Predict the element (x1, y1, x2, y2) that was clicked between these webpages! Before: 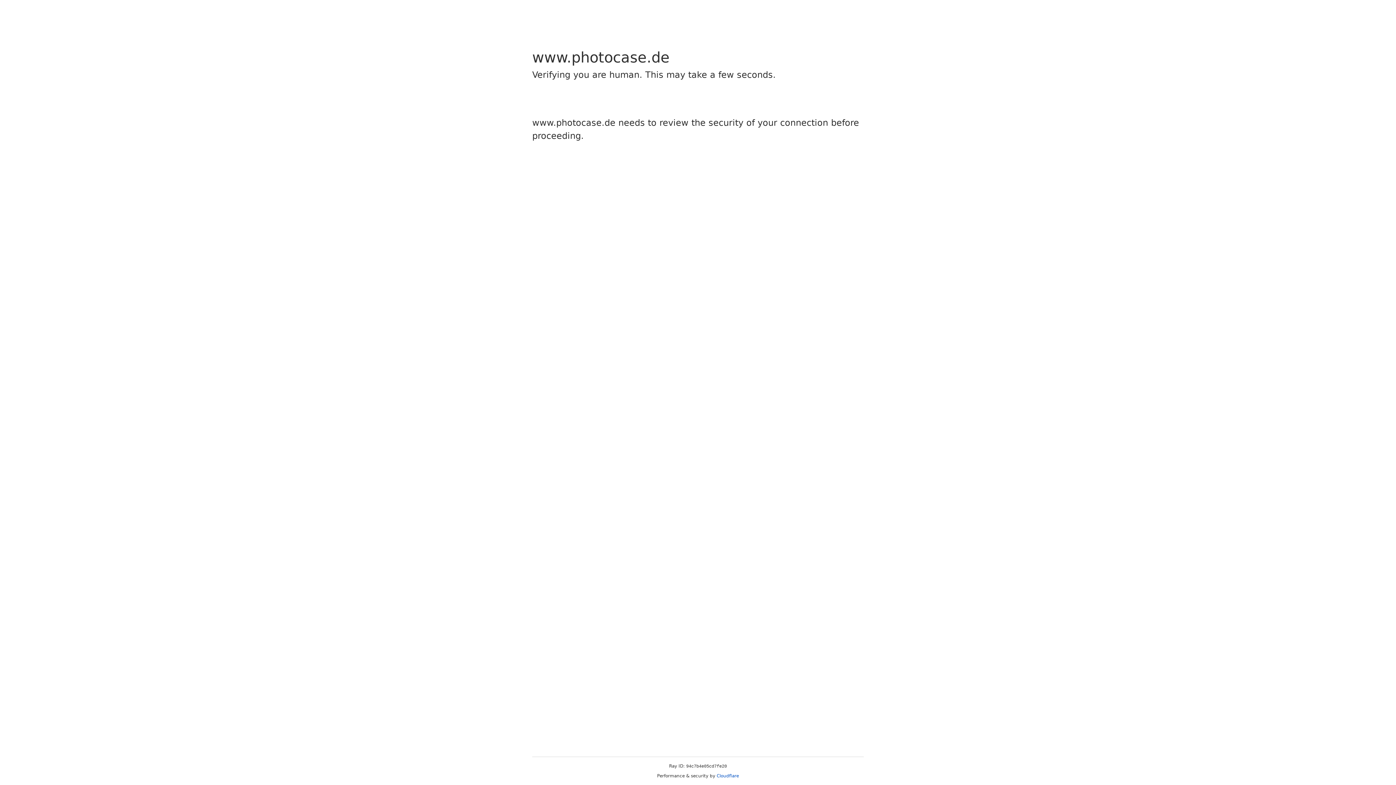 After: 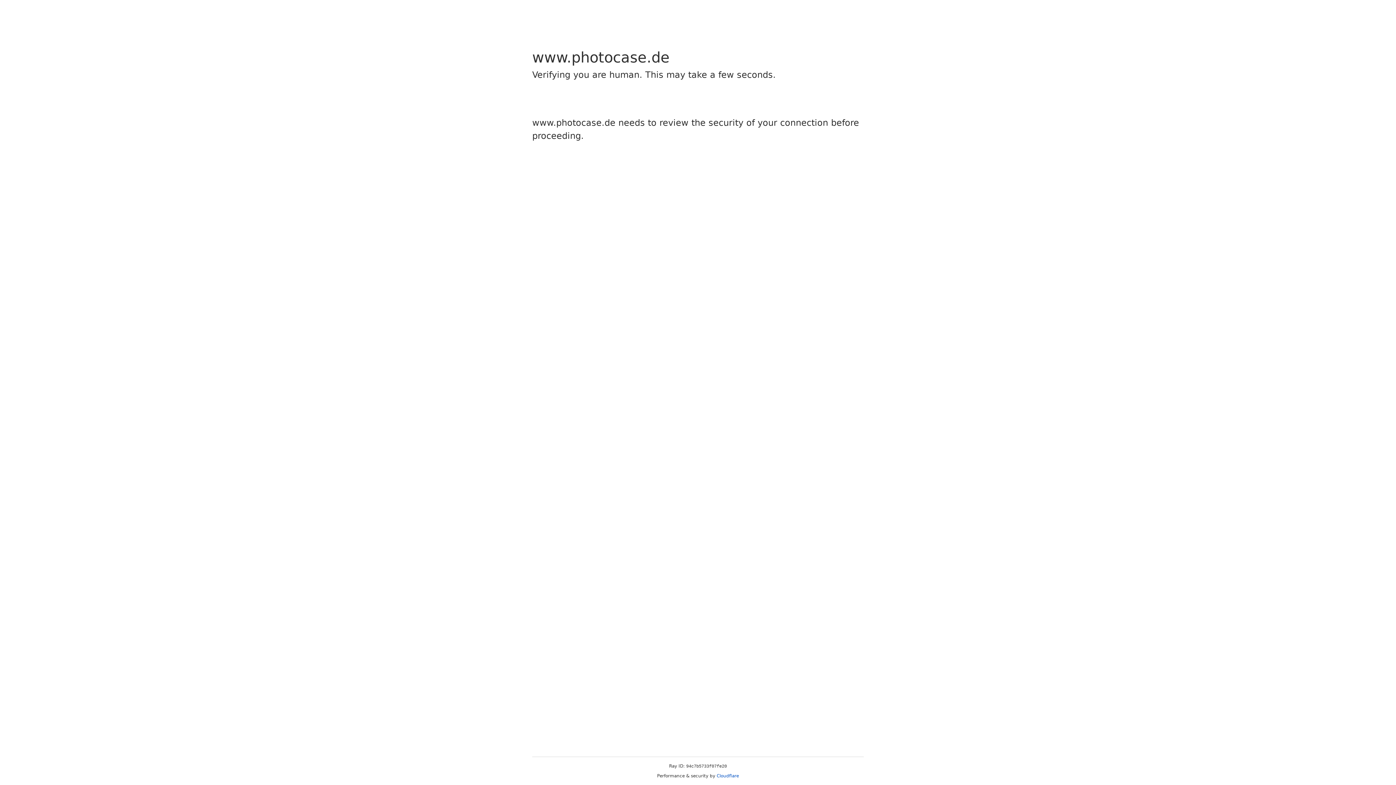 Action: label: Cloudflare bbox: (716, 773, 739, 778)